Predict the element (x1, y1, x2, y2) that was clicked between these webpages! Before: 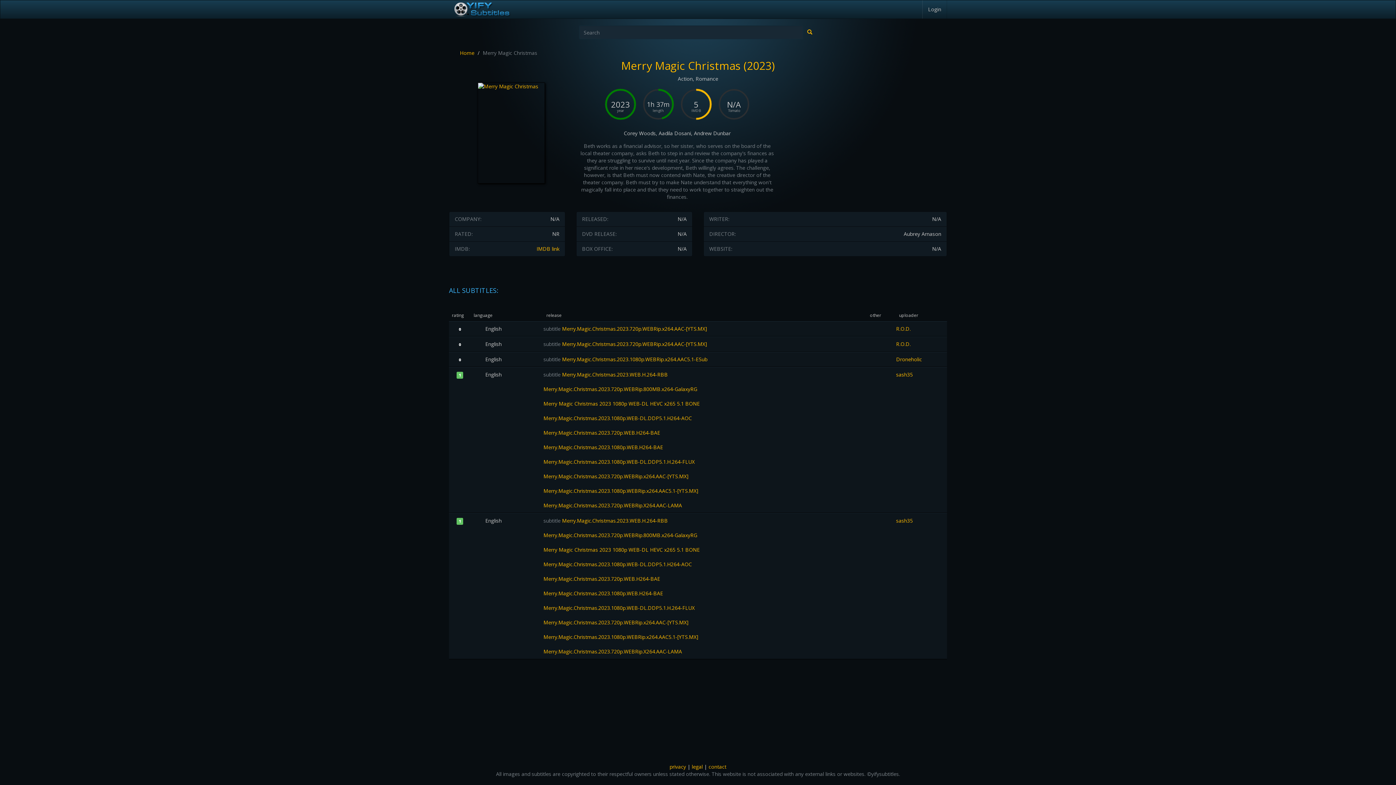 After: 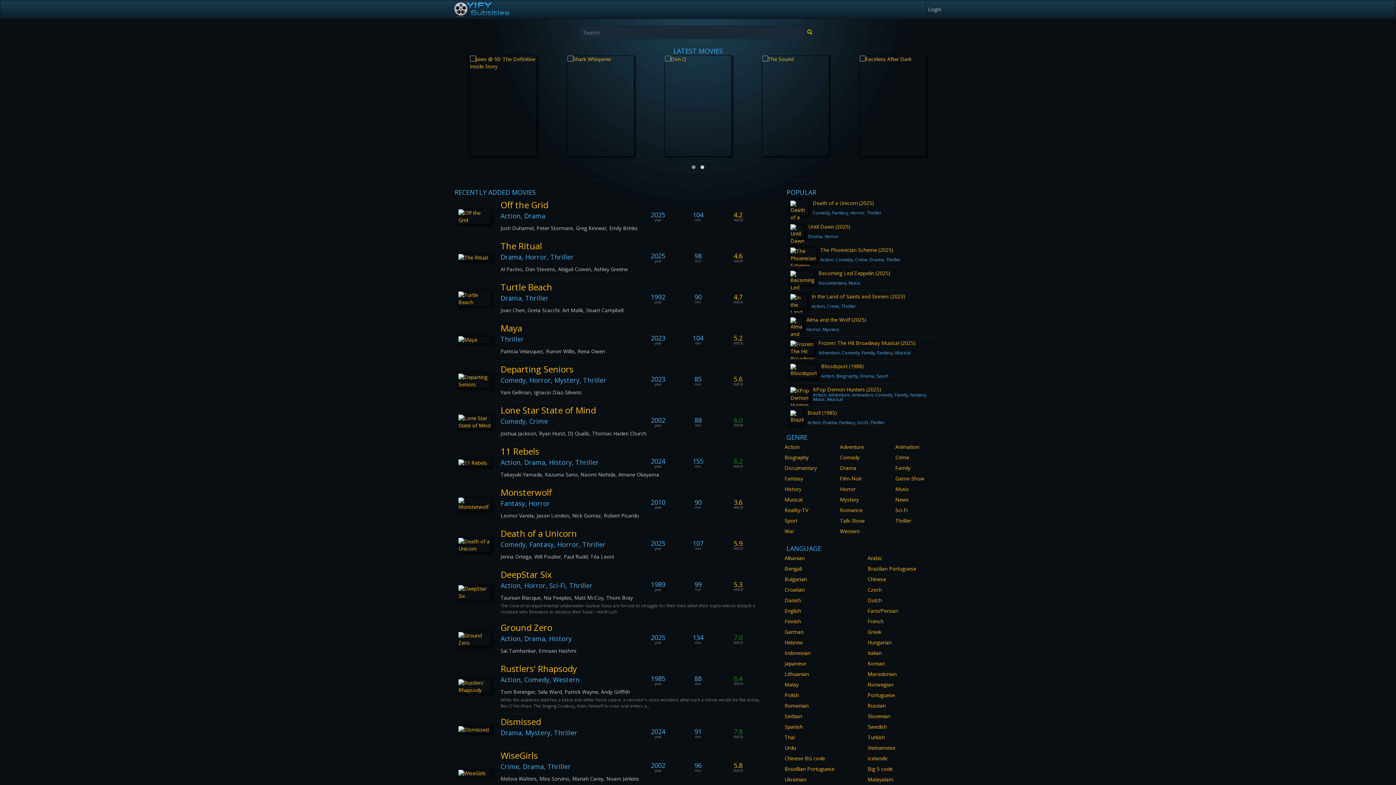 Action: label: Home bbox: (460, 49, 474, 56)